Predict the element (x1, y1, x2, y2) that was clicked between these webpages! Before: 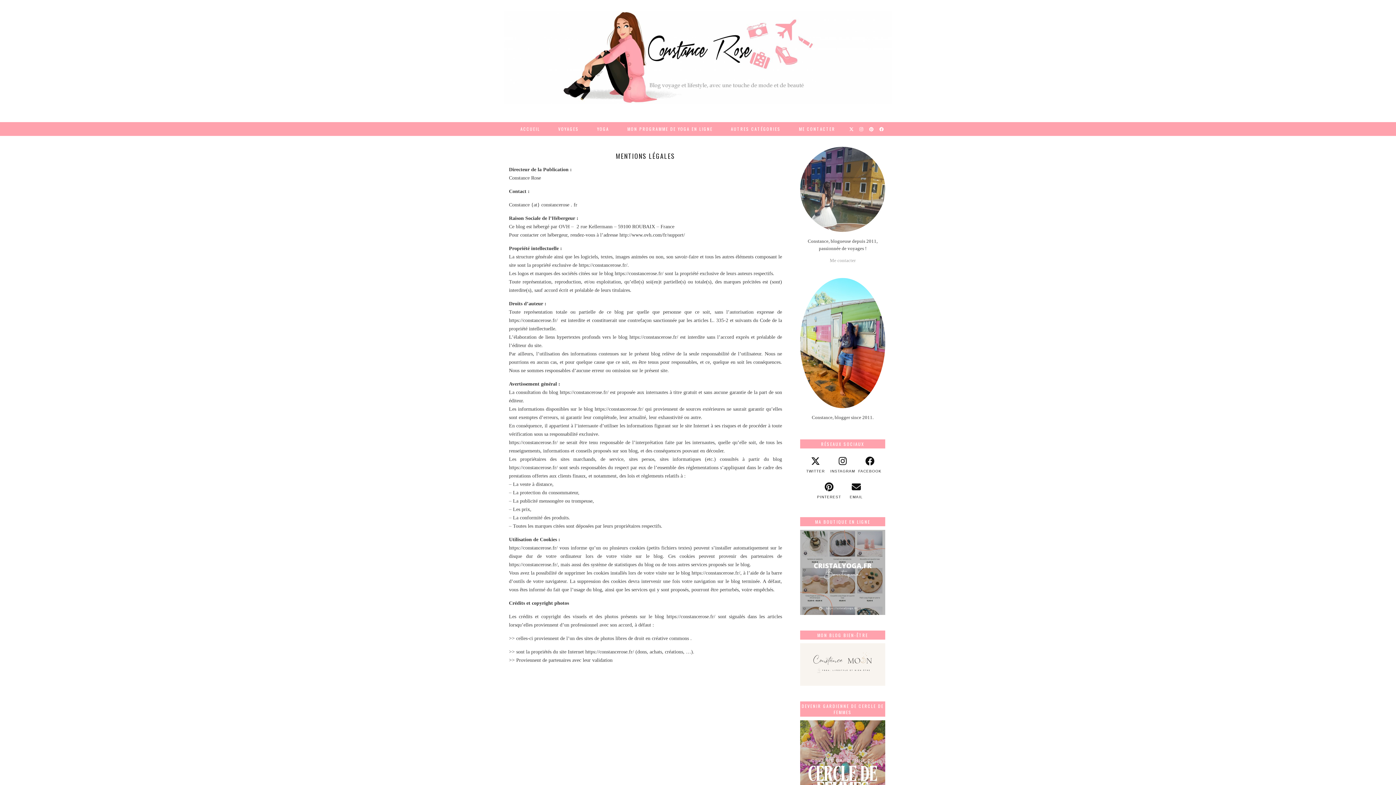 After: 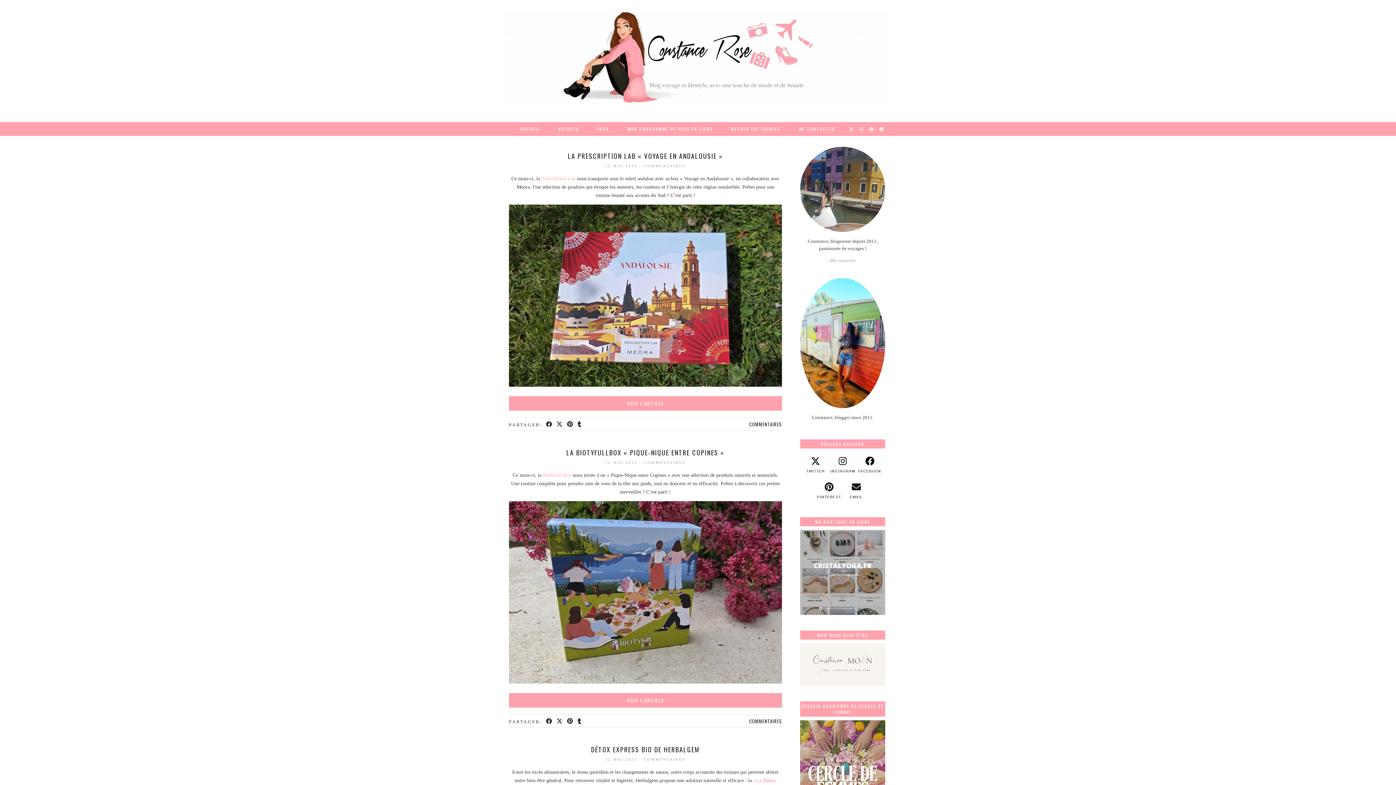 Action: label: ACCUEIL bbox: (511, 122, 549, 135)